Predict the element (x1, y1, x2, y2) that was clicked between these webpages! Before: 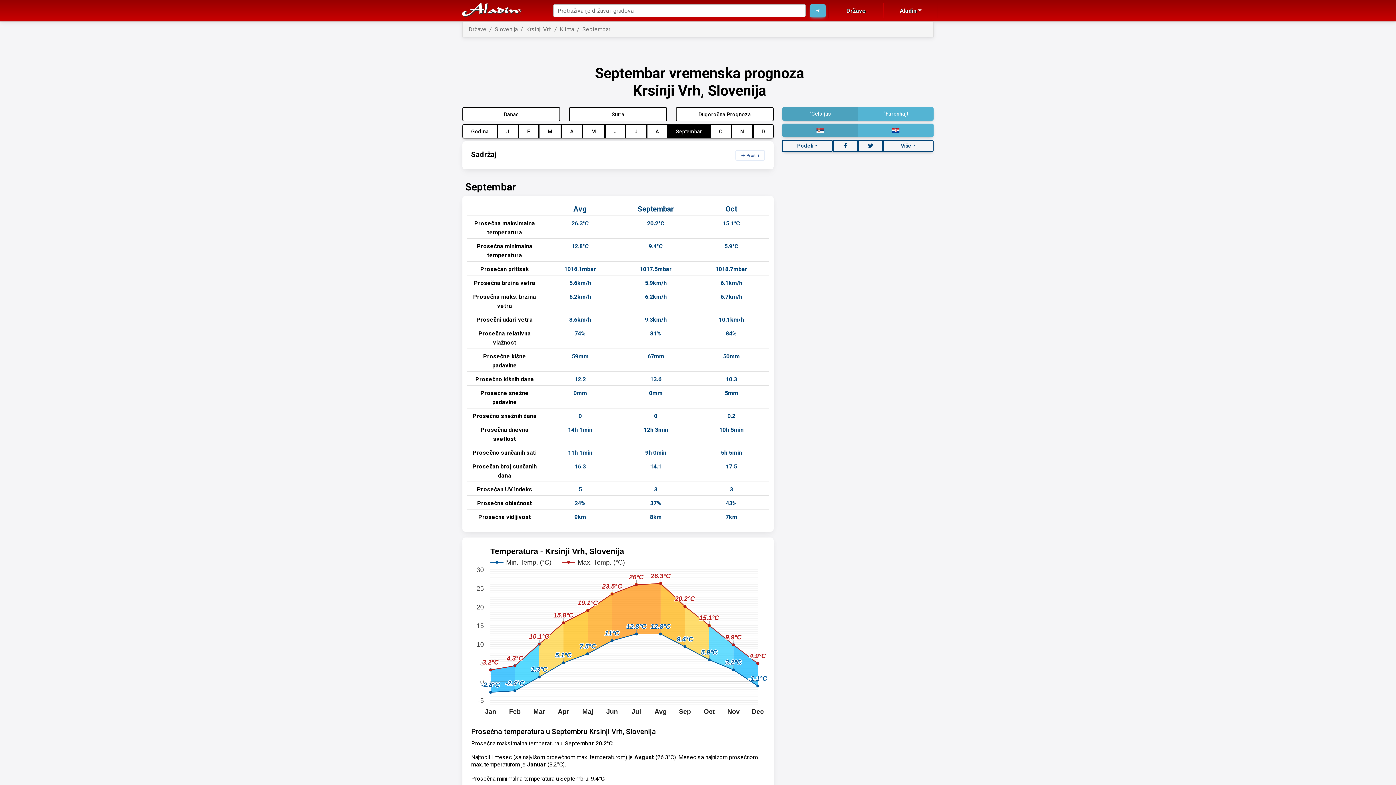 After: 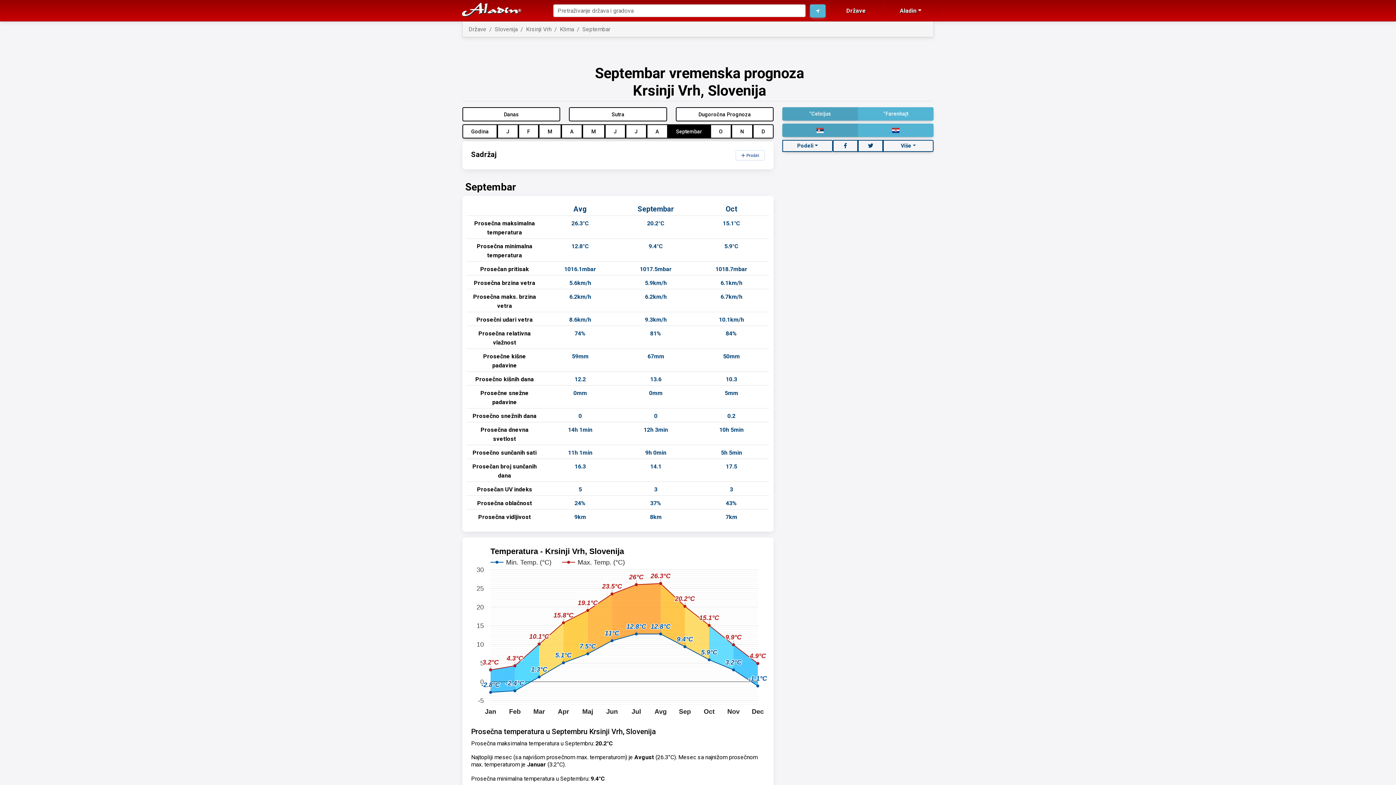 Action: label: °Celsijus bbox: (782, 107, 858, 120)